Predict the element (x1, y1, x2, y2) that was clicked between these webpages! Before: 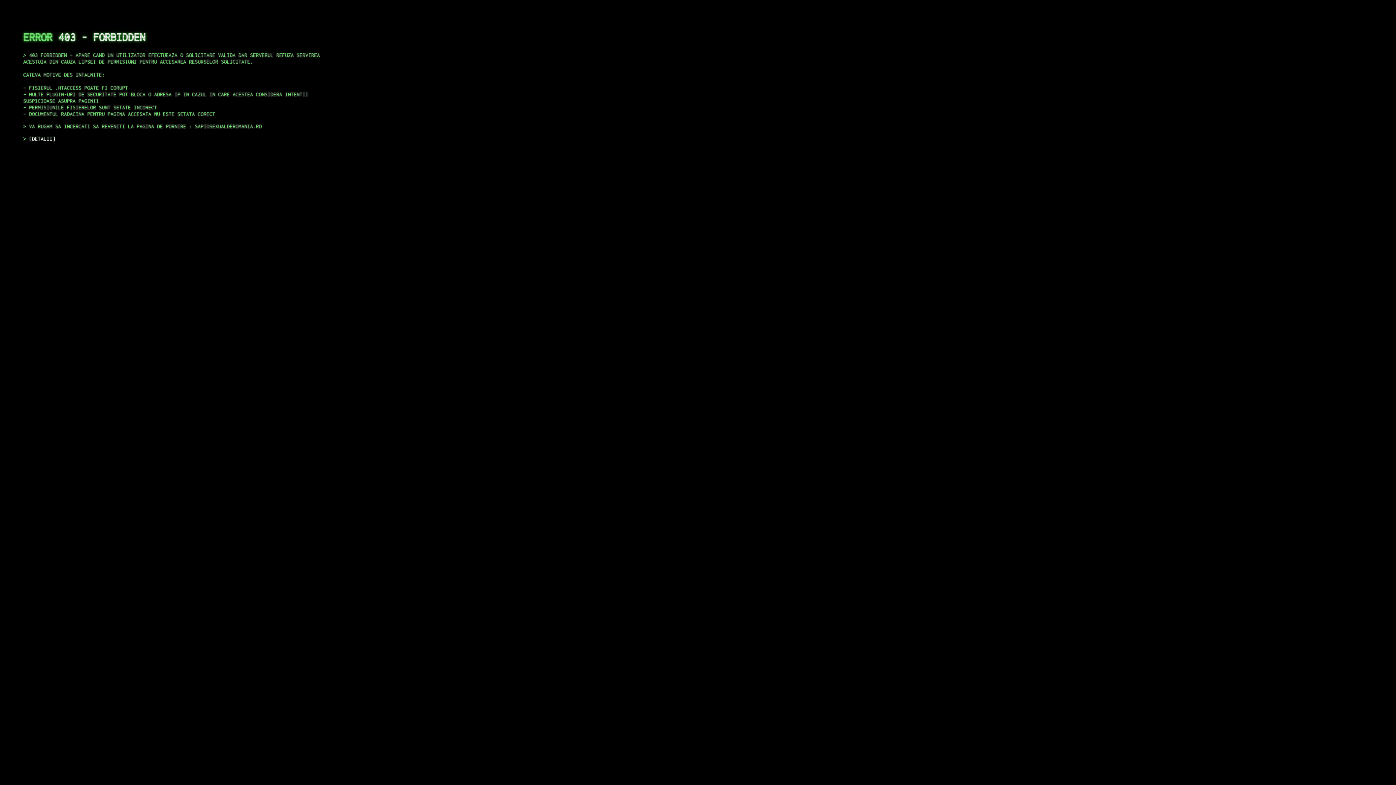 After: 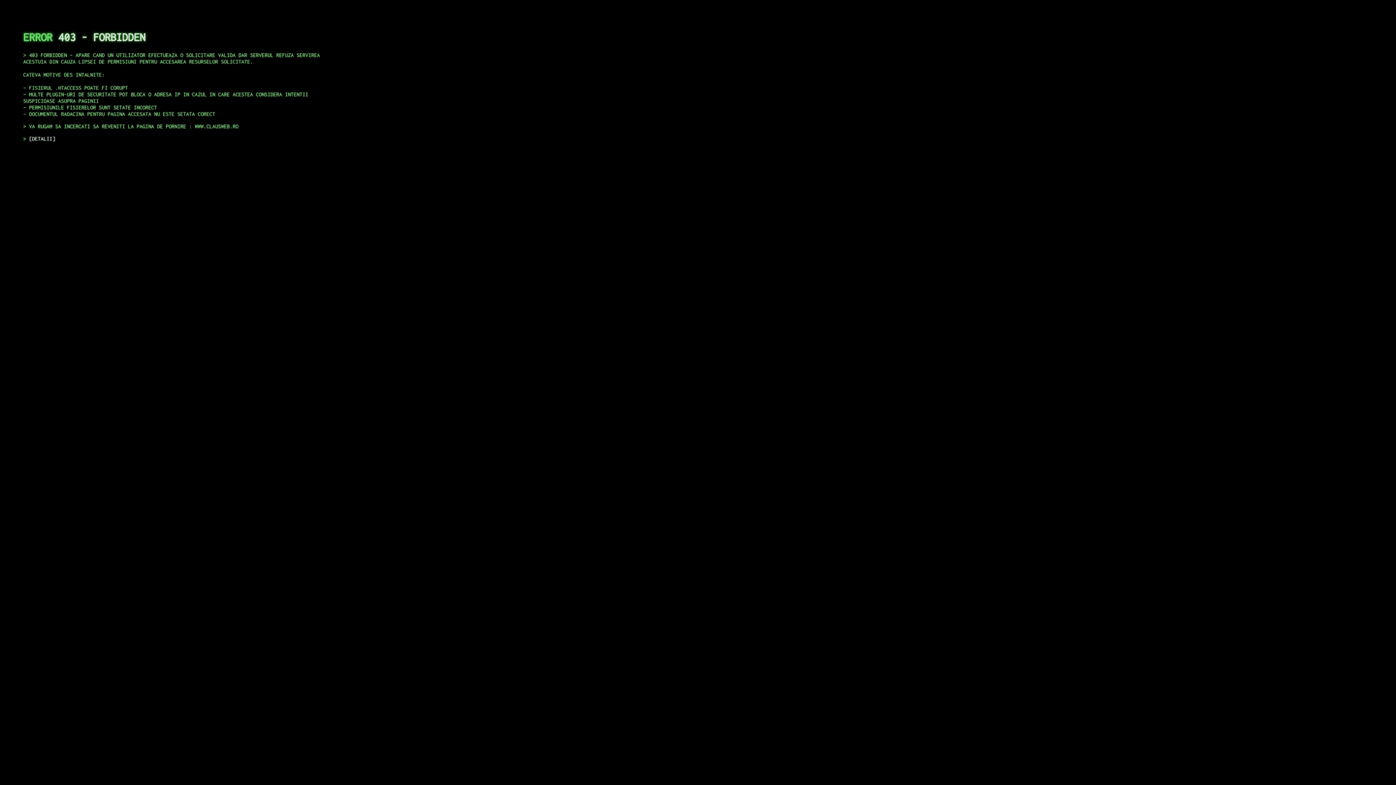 Action: bbox: (29, 135, 55, 141) label: DETALII